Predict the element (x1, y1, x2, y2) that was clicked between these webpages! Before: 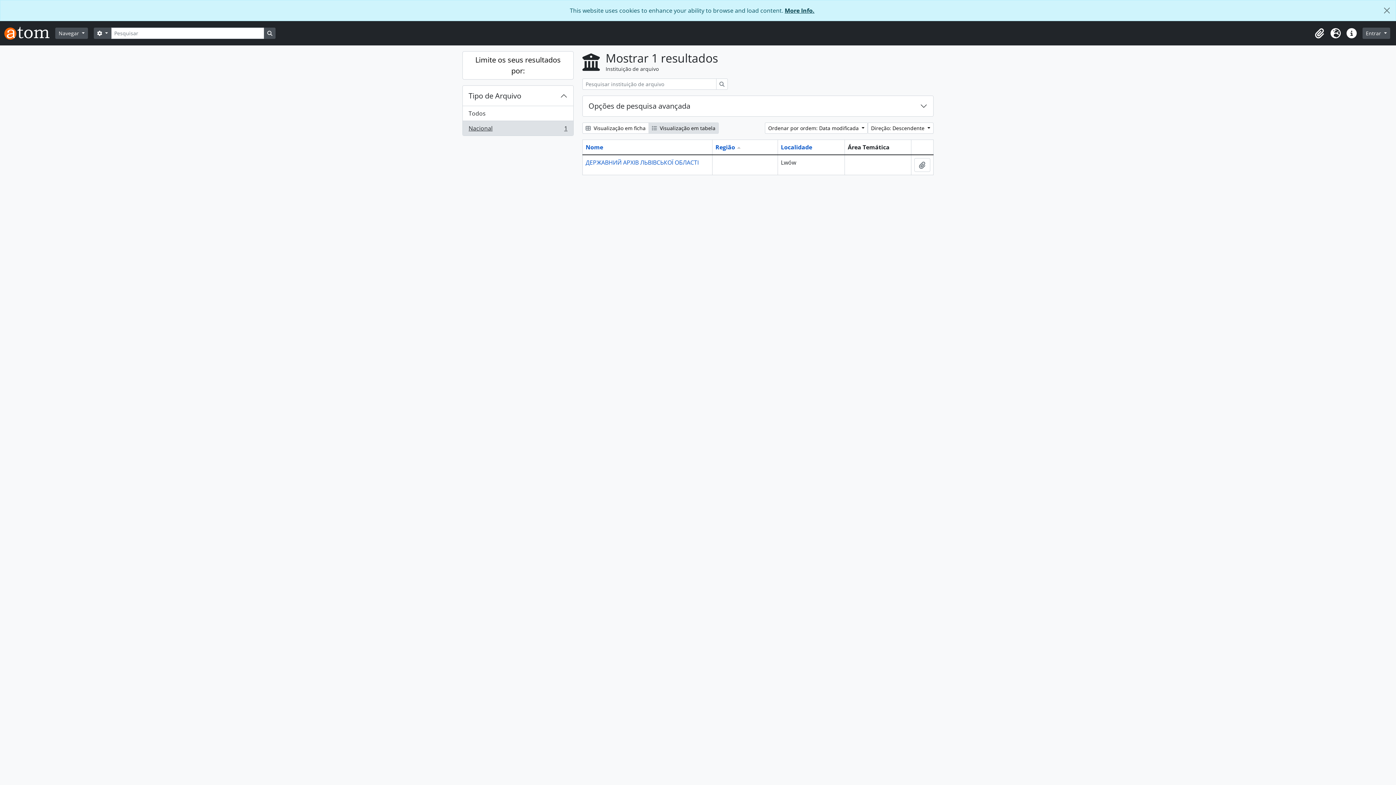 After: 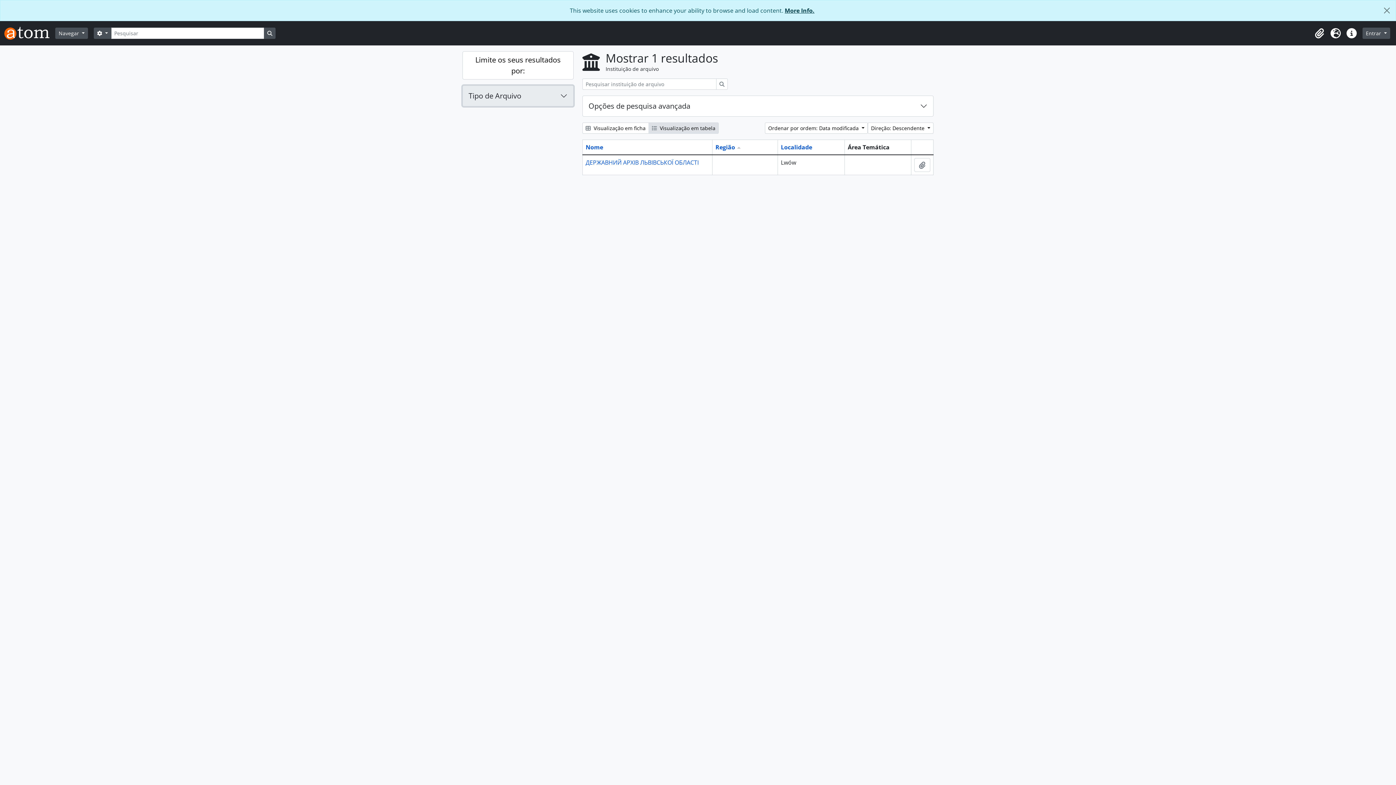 Action: bbox: (462, 85, 573, 106) label: Tipo de Arquivo